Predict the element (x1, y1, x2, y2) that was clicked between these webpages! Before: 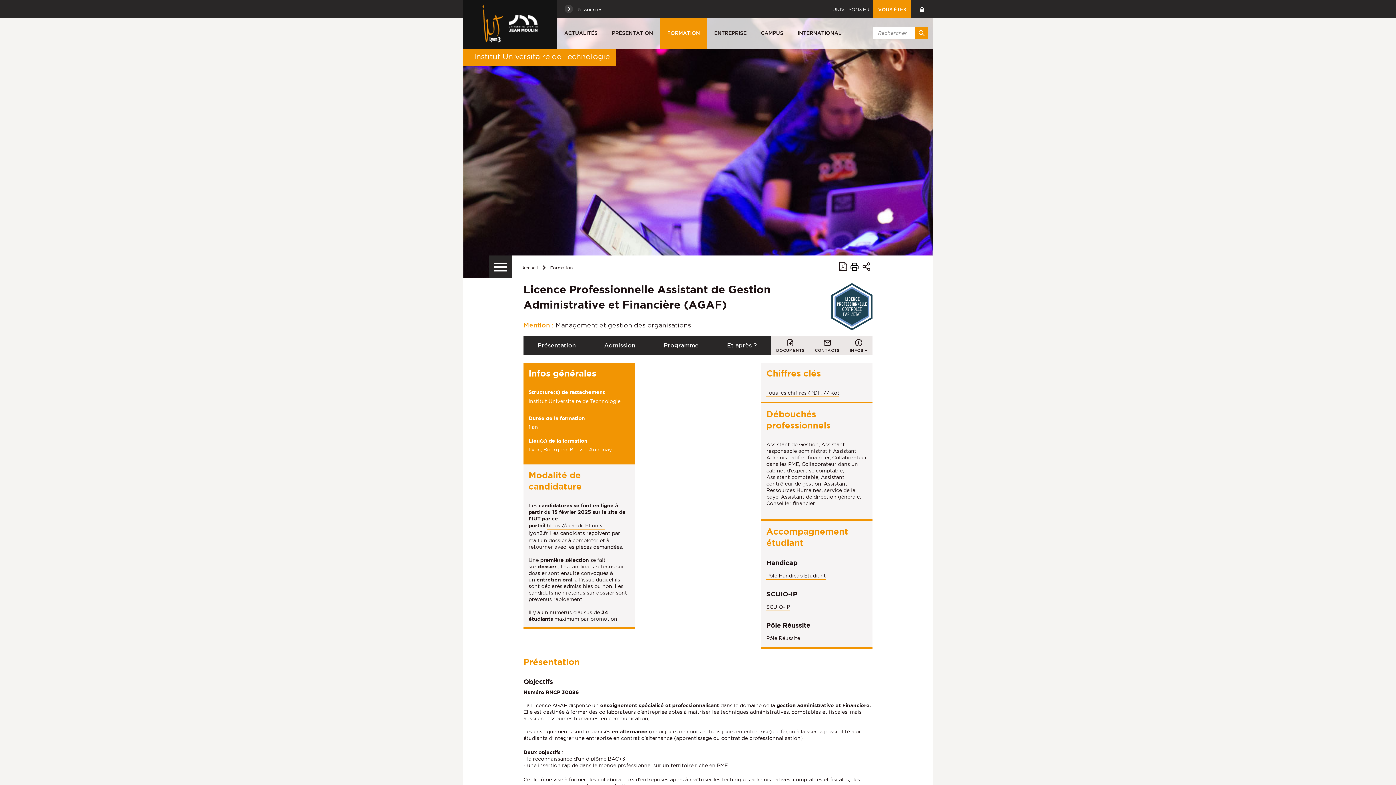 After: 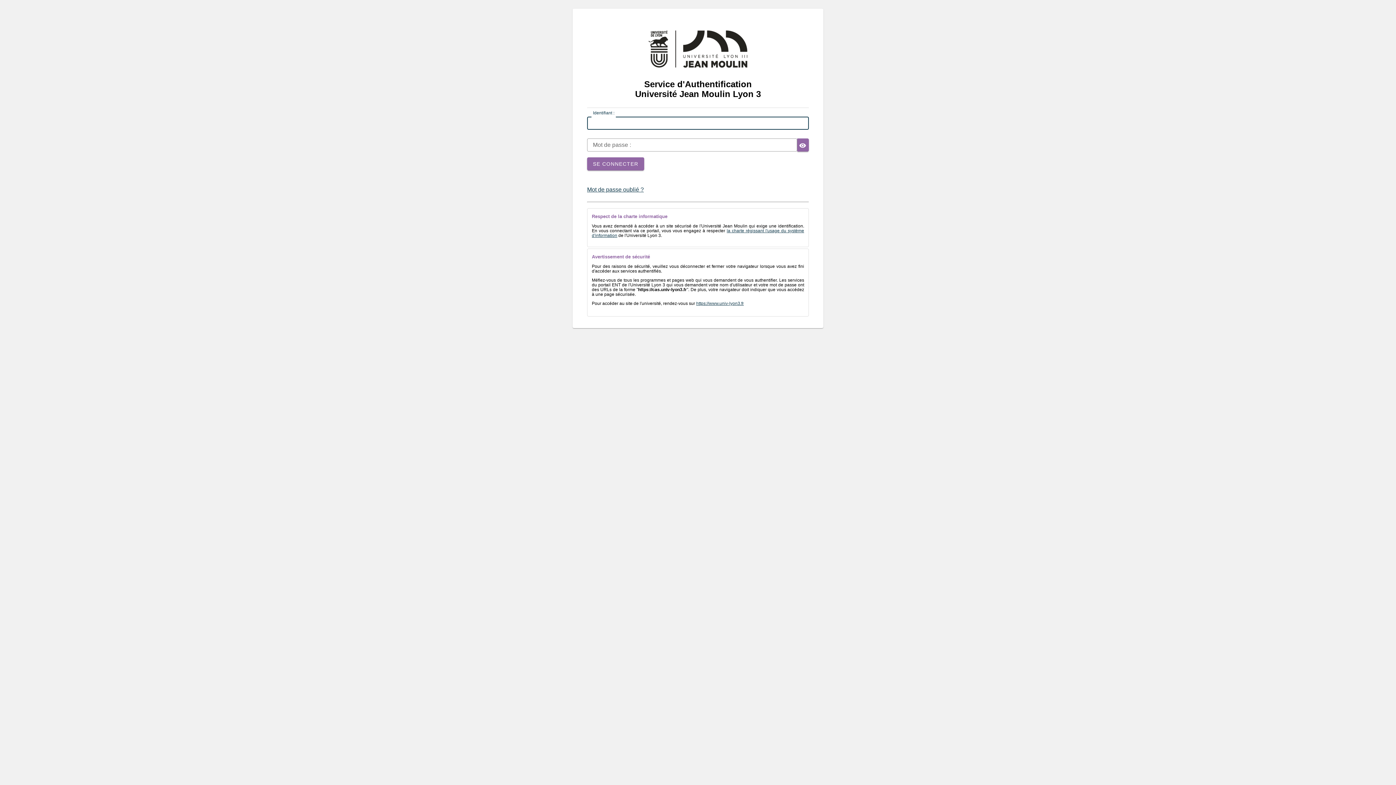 Action: bbox: (911, 0, 933, 17)